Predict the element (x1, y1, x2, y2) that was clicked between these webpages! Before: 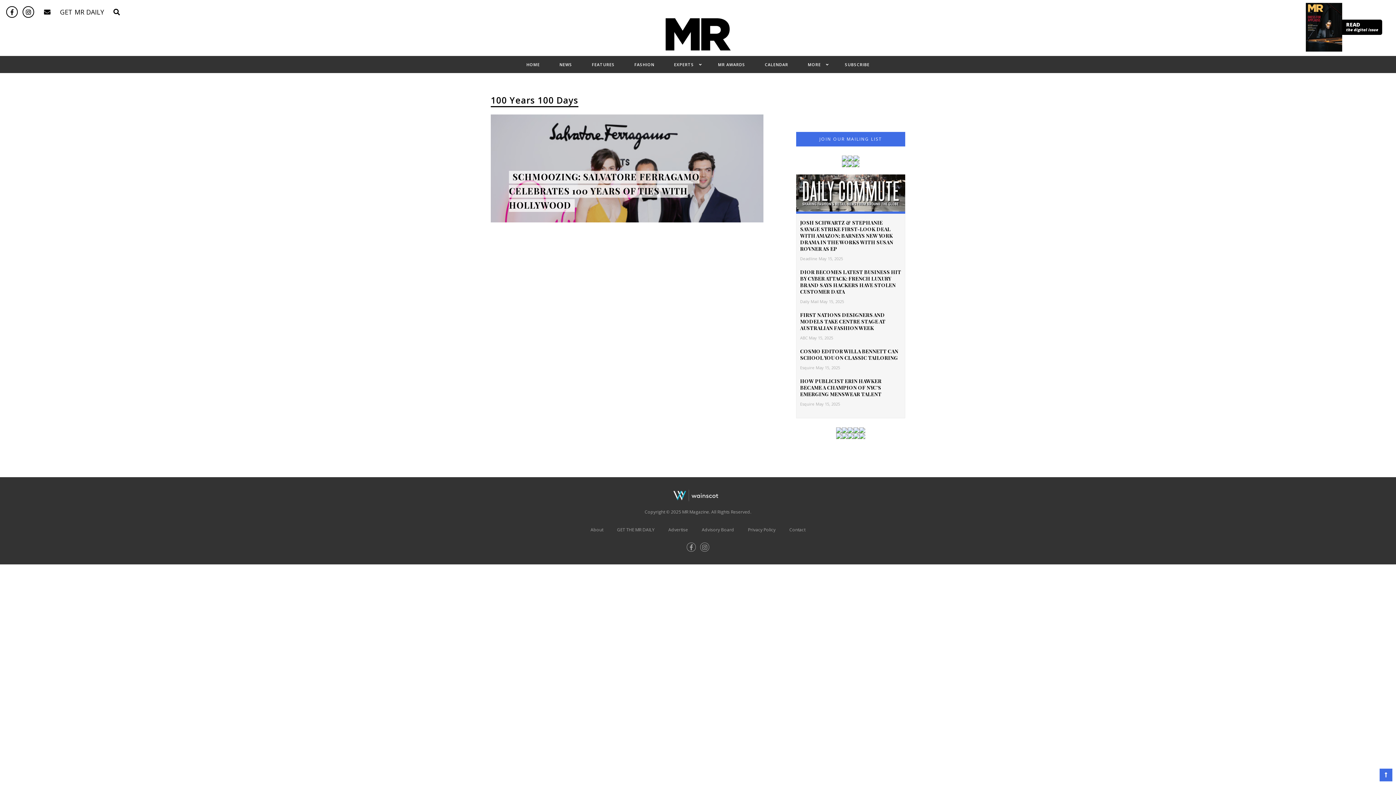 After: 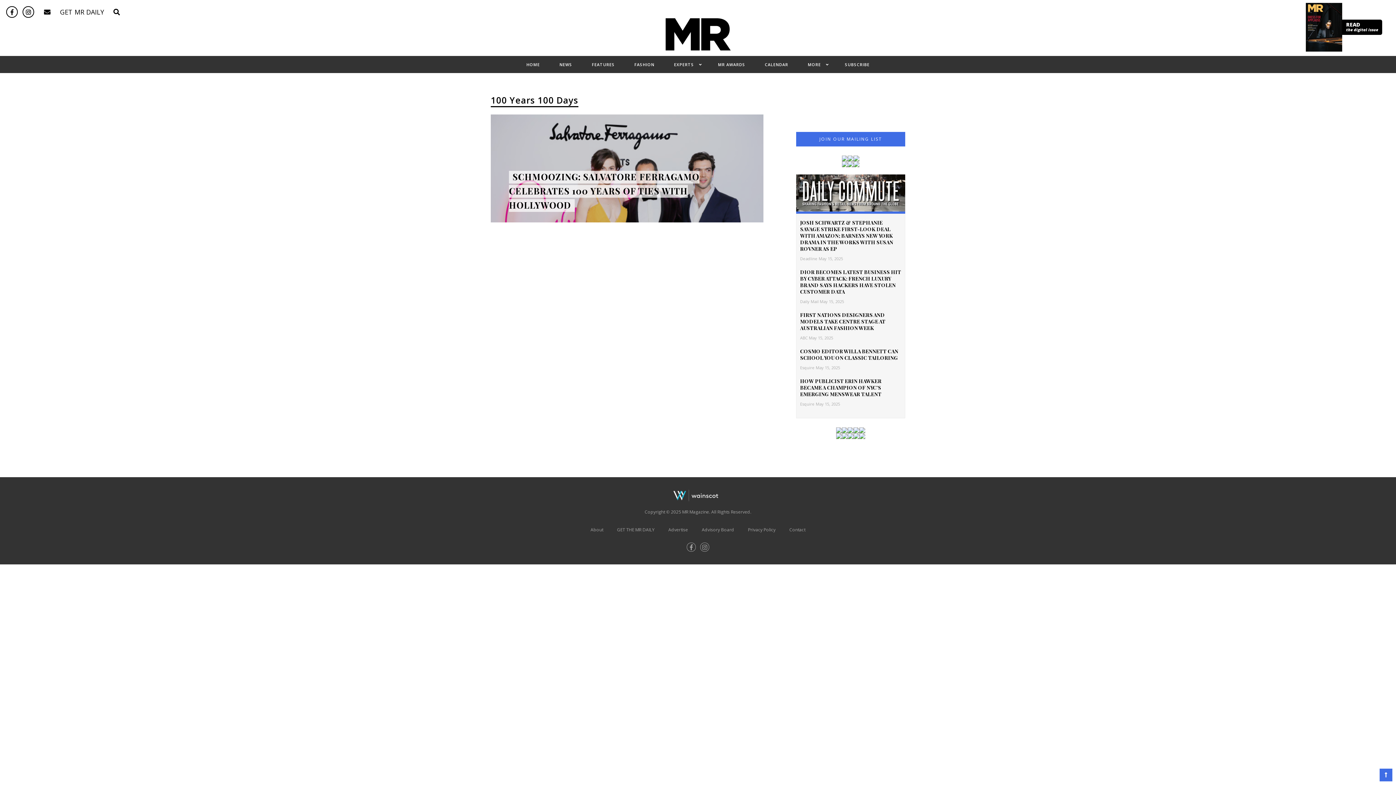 Action: bbox: (1380, 769, 1392, 781)